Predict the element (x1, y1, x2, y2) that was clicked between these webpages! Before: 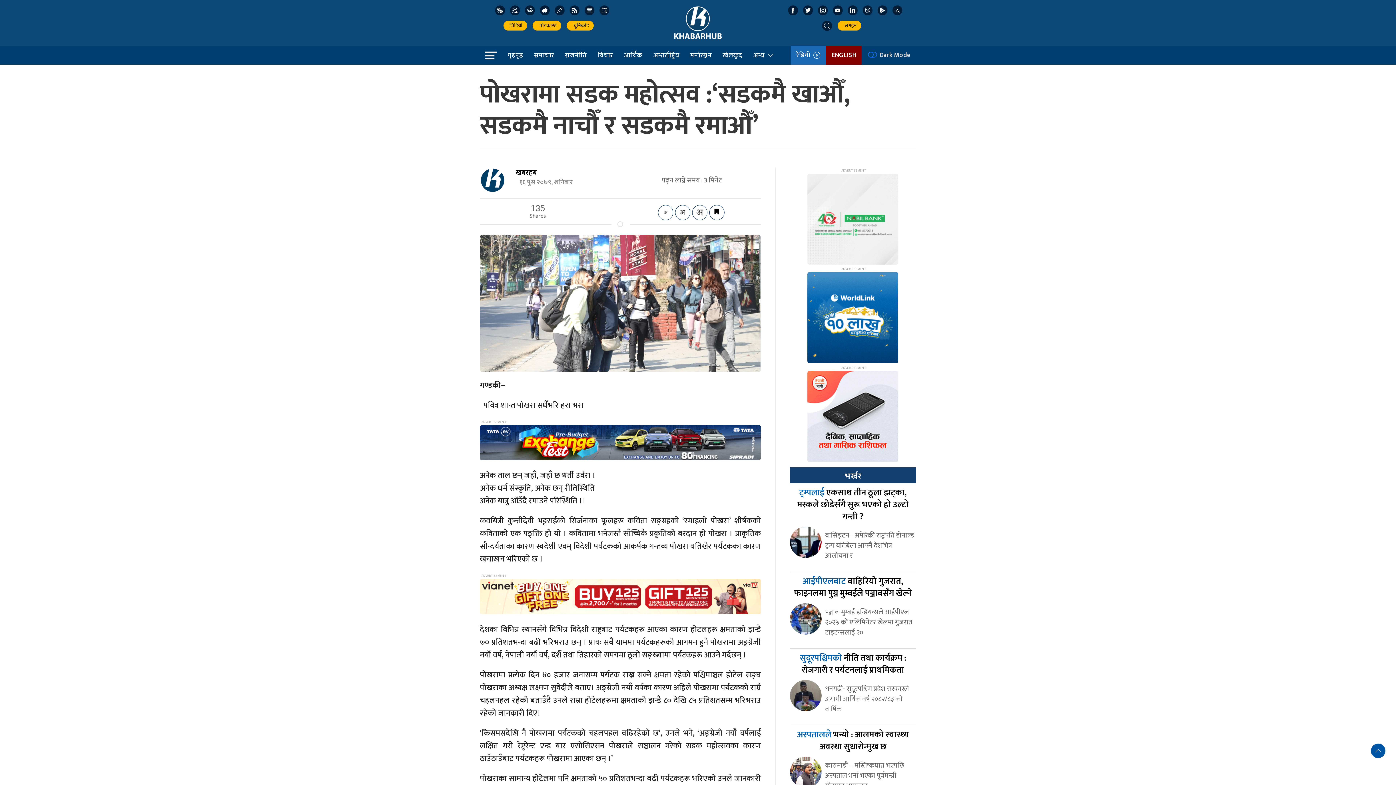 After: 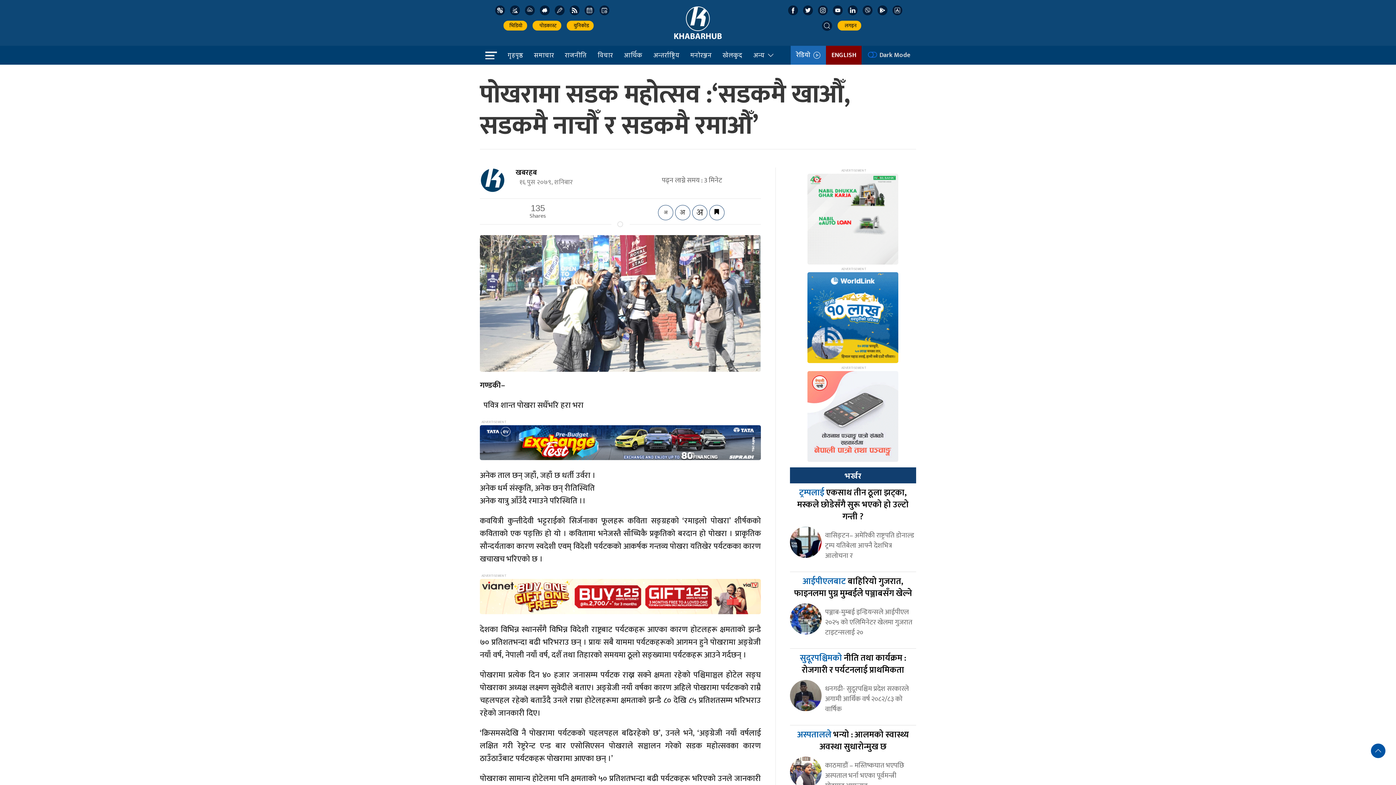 Action: bbox: (807, 412, 898, 422)